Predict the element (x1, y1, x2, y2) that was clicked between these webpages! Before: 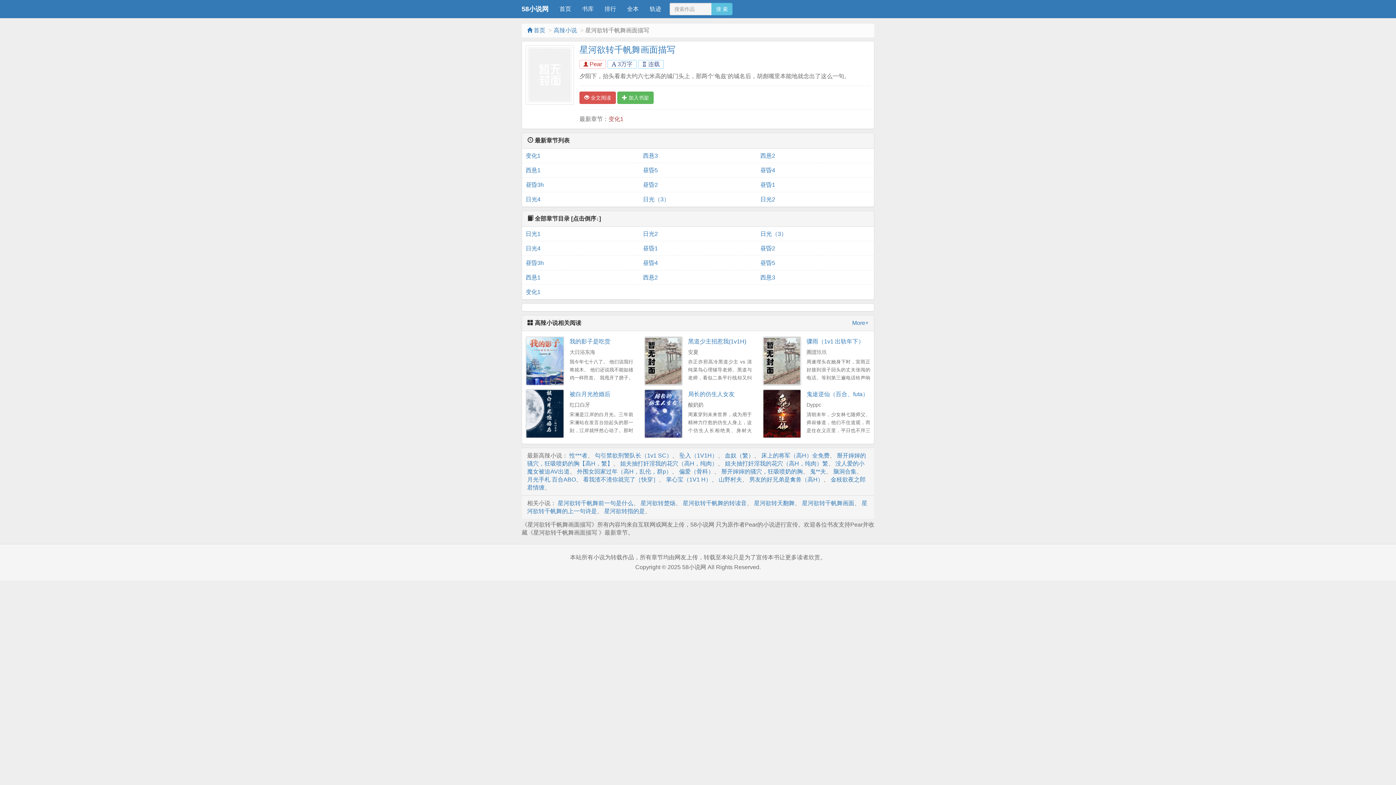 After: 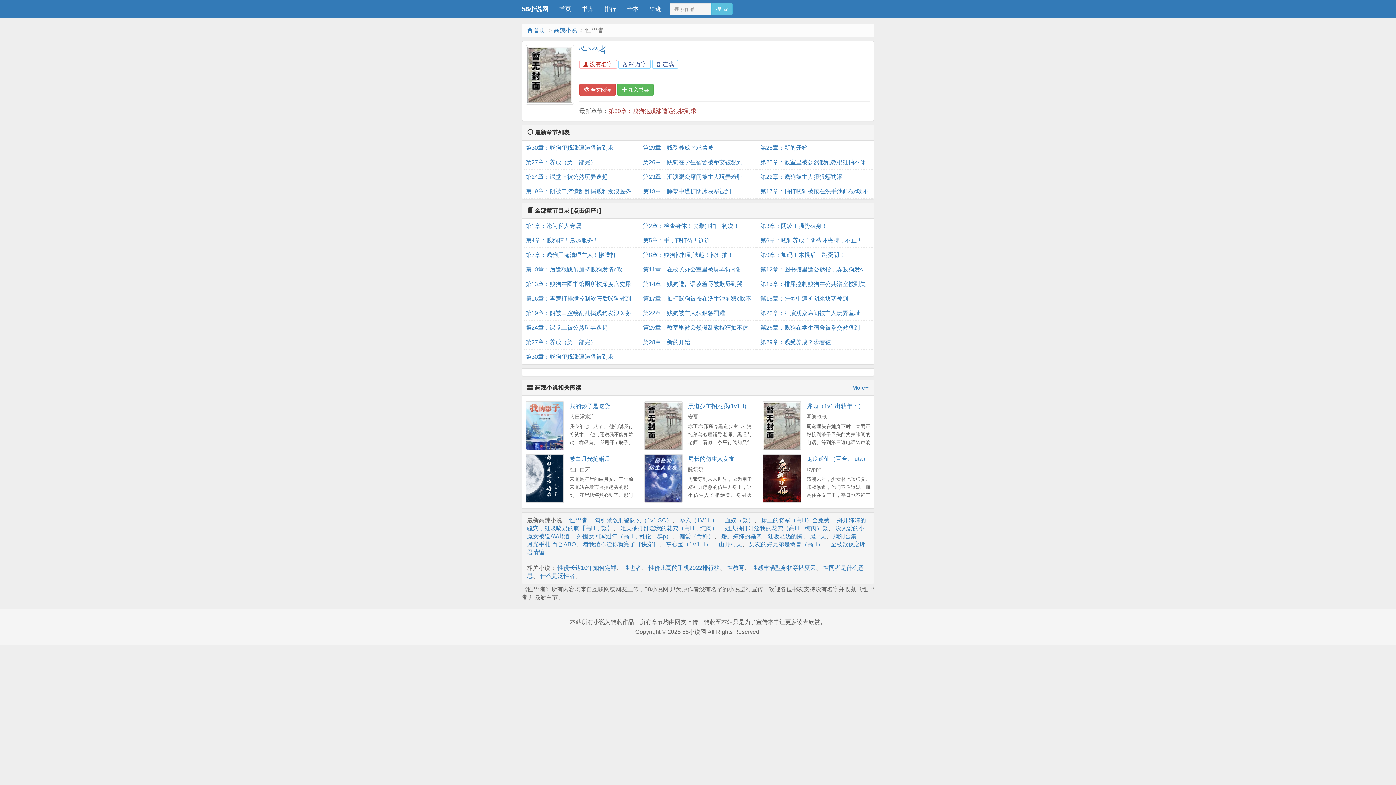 Action: bbox: (569, 452, 587, 458) label: 性***者